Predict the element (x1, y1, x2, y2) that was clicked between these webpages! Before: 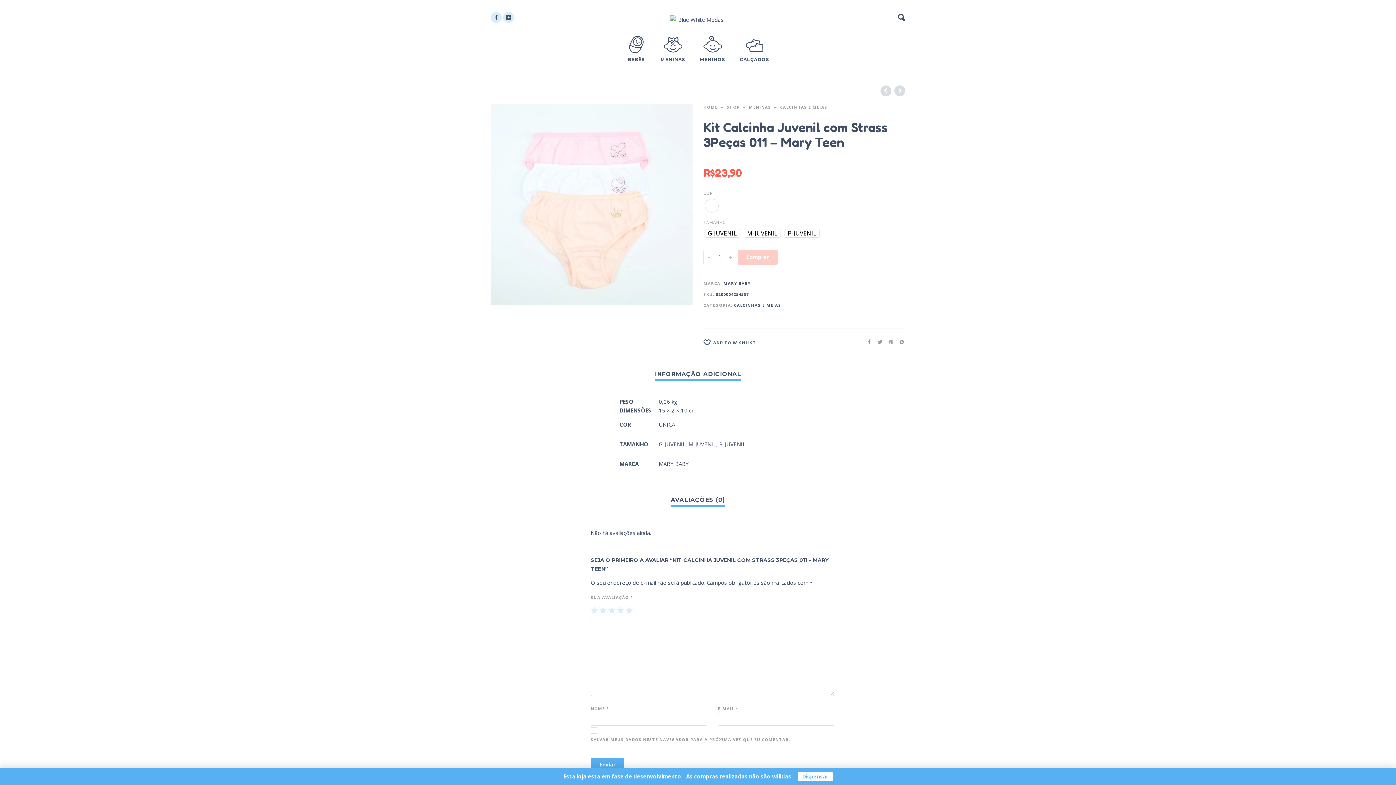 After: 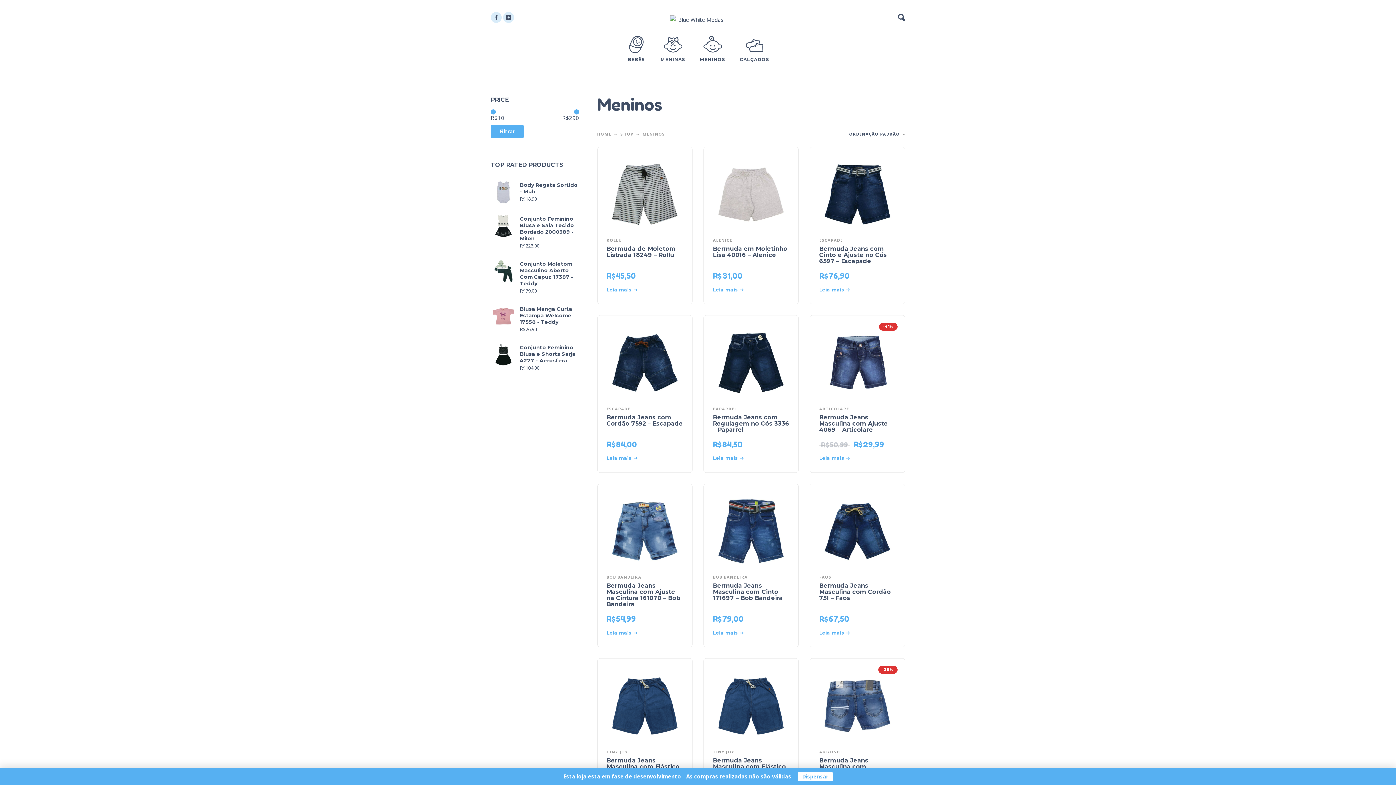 Action: bbox: (700, 48, 725, 67) label: MENINOS